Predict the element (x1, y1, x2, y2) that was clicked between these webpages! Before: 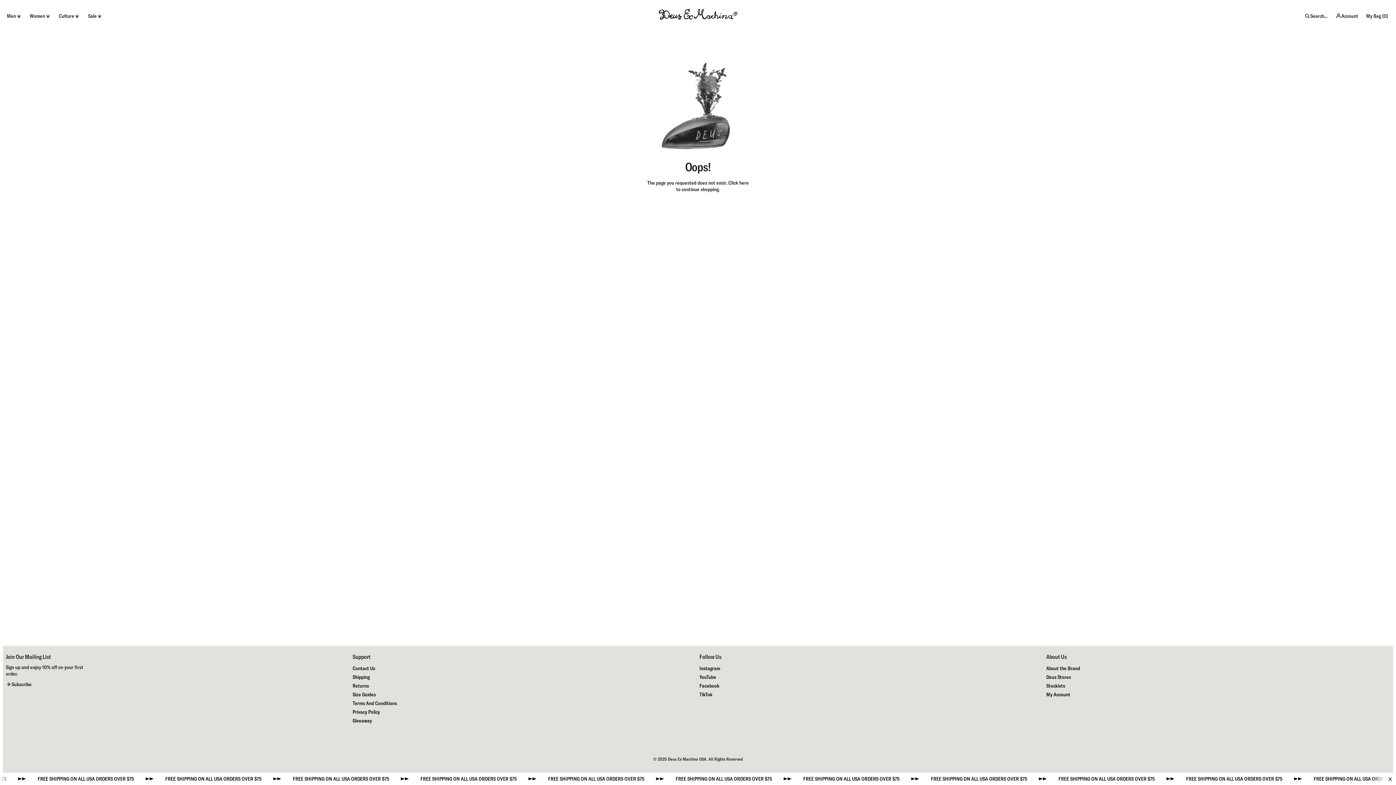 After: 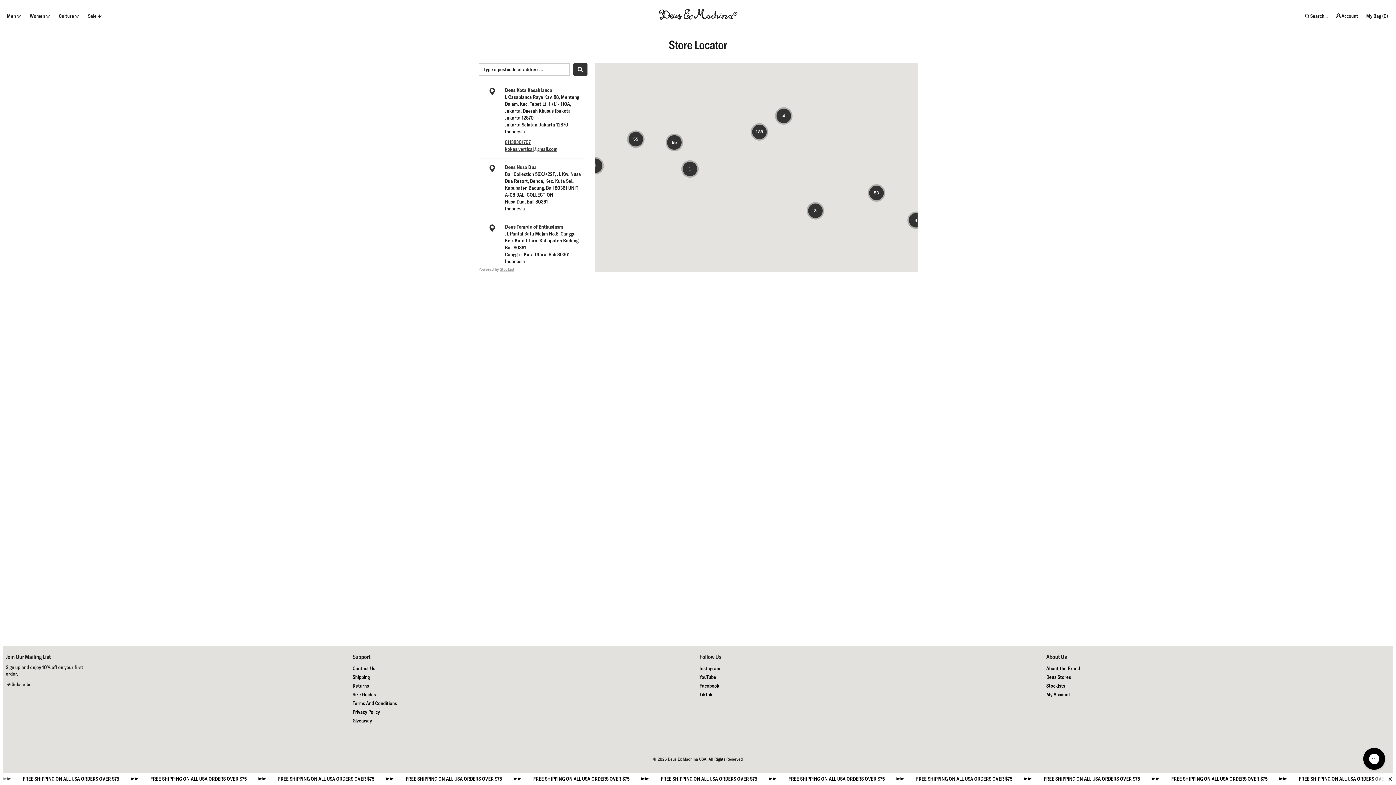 Action: label: Stockists bbox: (1046, 681, 1065, 690)